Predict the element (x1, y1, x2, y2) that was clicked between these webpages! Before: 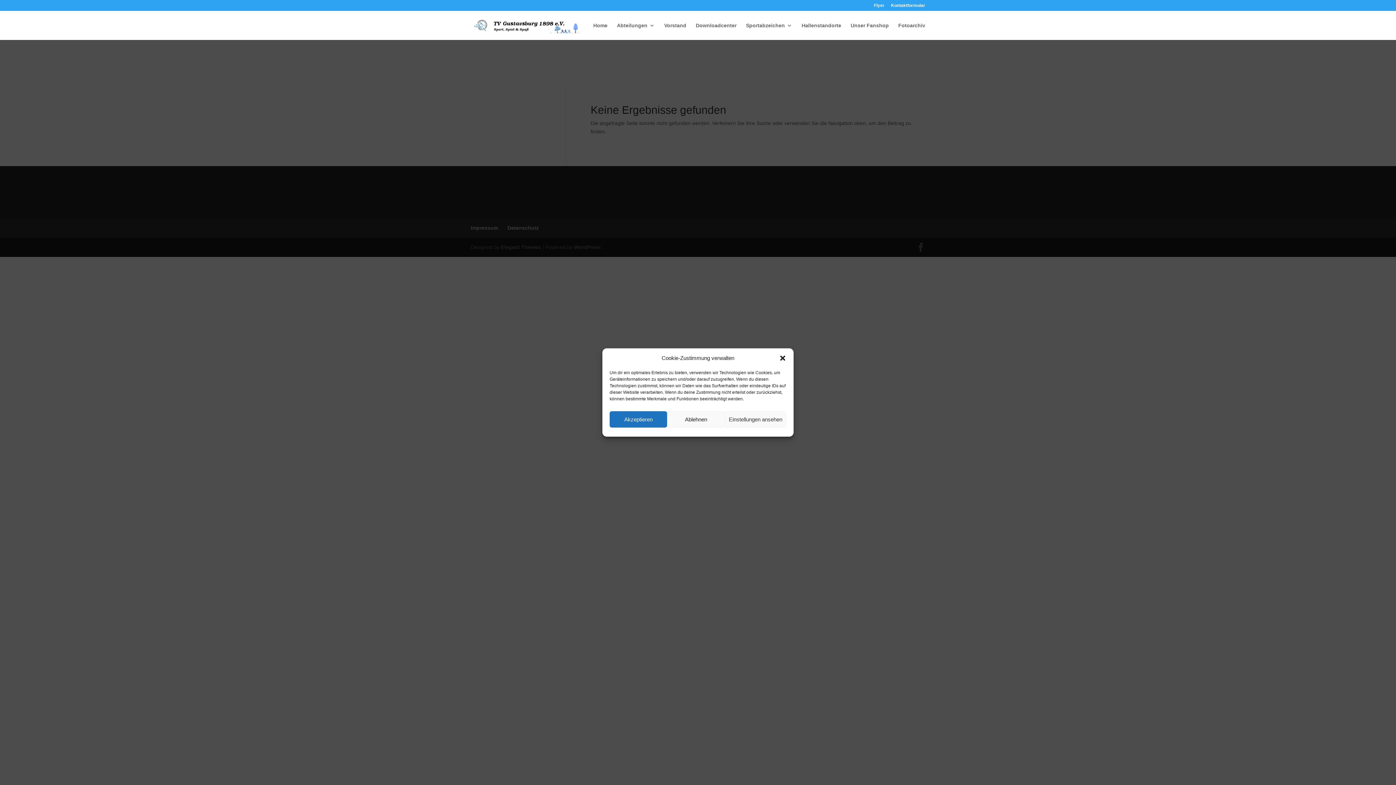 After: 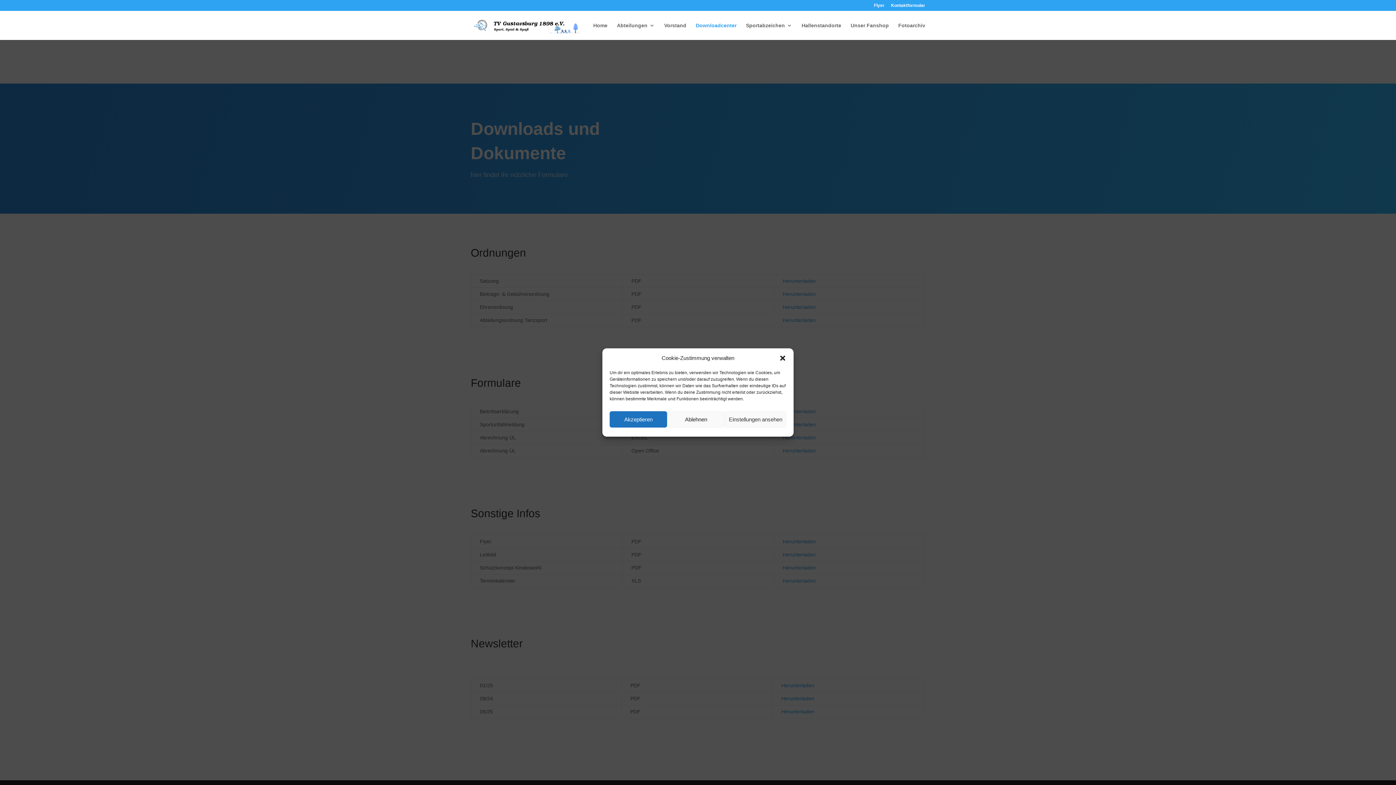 Action: bbox: (696, 22, 736, 40) label: Downloadcenter